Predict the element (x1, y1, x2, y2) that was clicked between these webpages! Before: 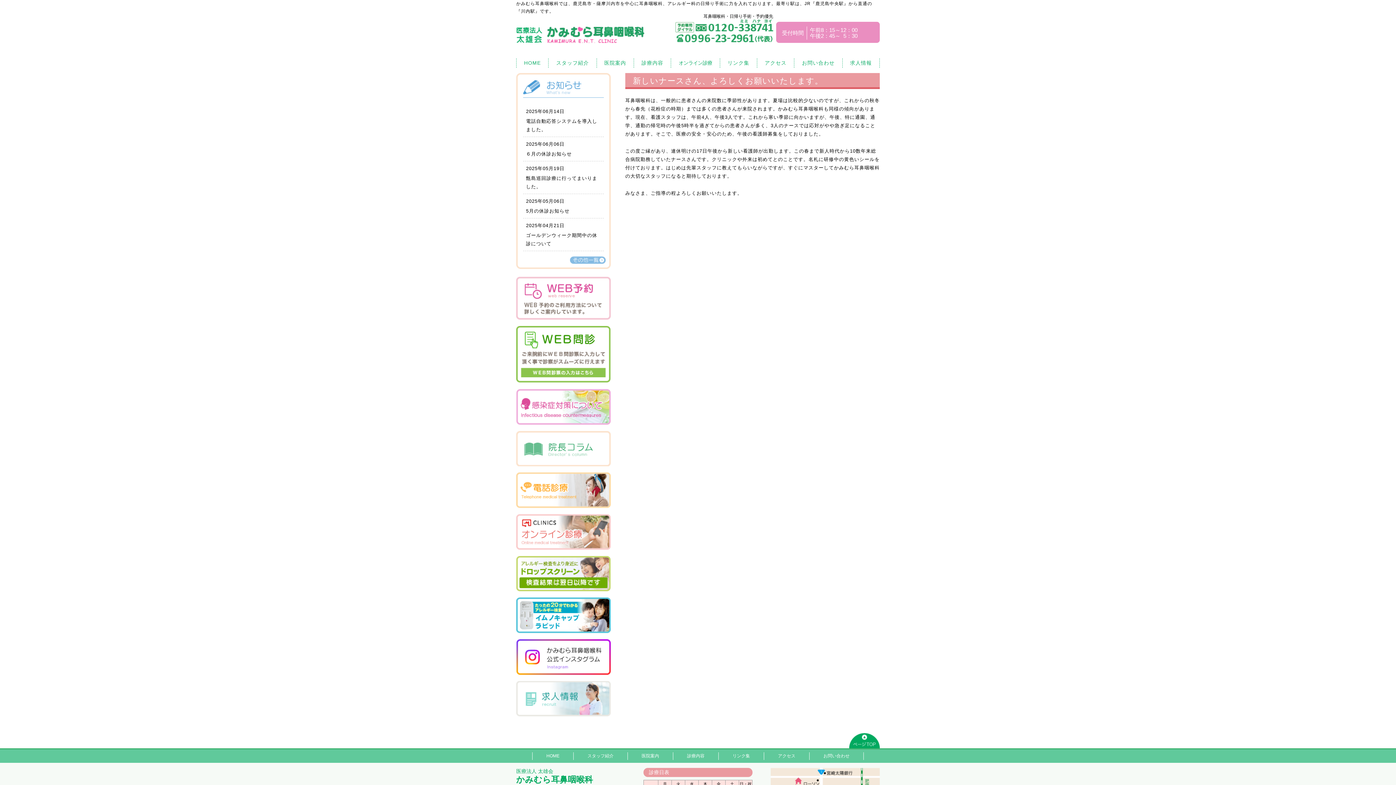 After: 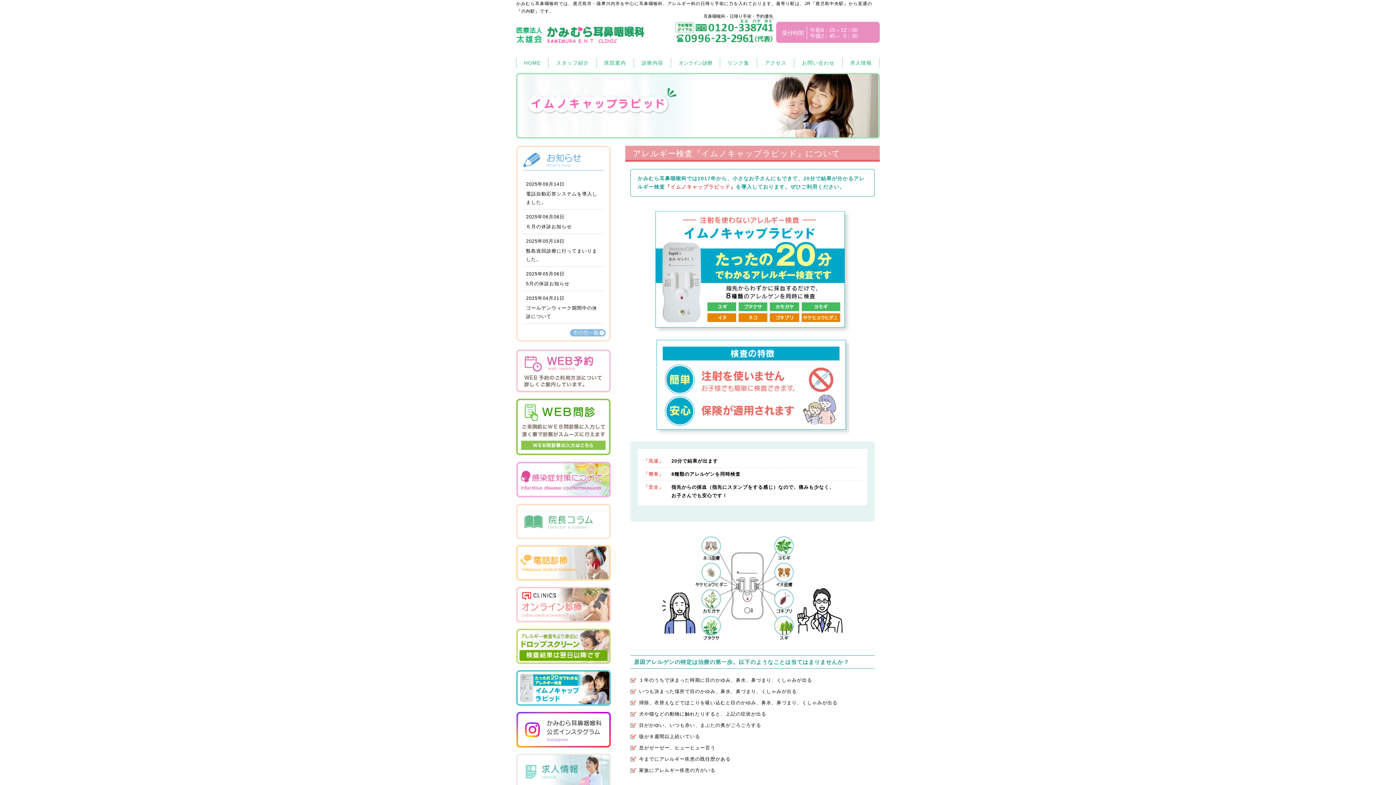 Action: bbox: (516, 629, 610, 634)